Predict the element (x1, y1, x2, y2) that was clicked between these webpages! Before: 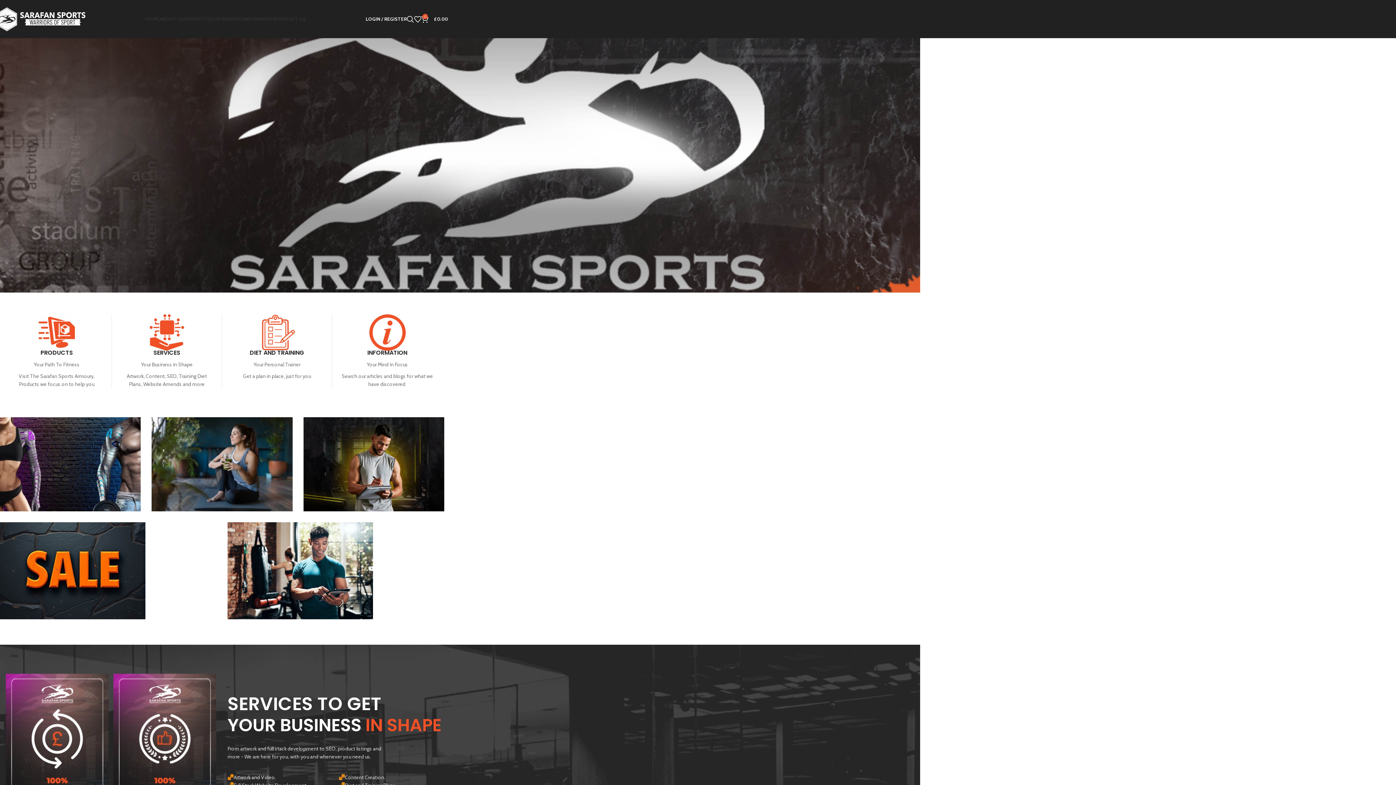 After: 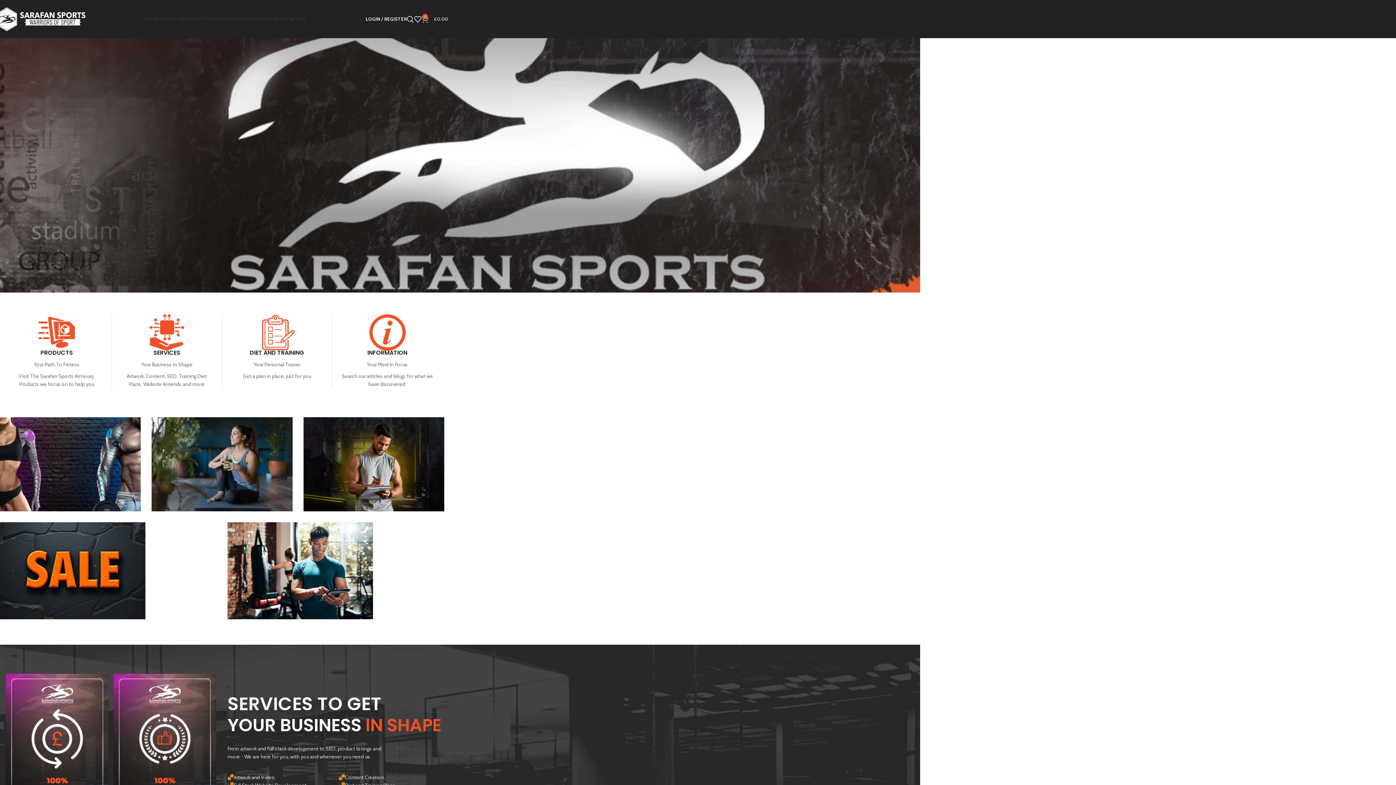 Action: label: 0
£0.00 bbox: (421, 11, 448, 26)